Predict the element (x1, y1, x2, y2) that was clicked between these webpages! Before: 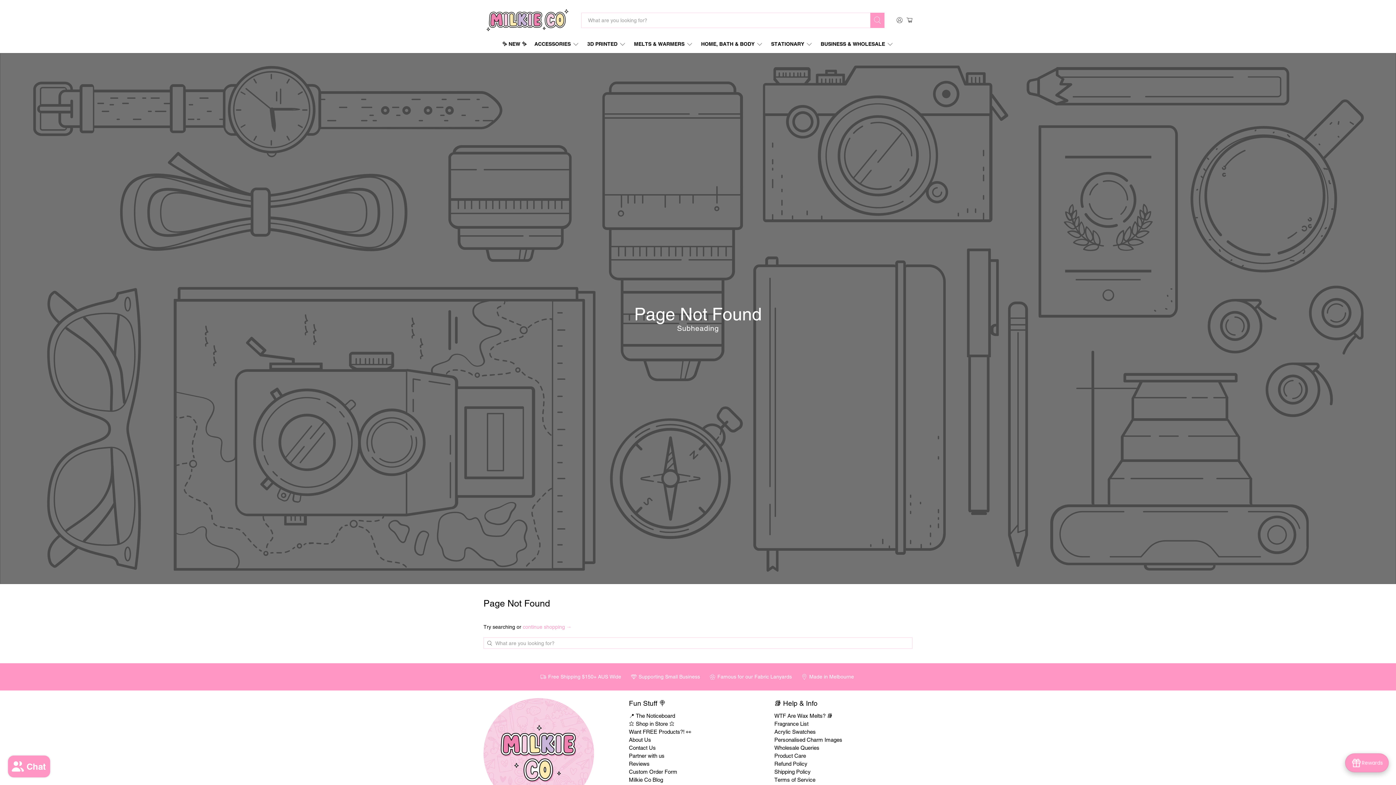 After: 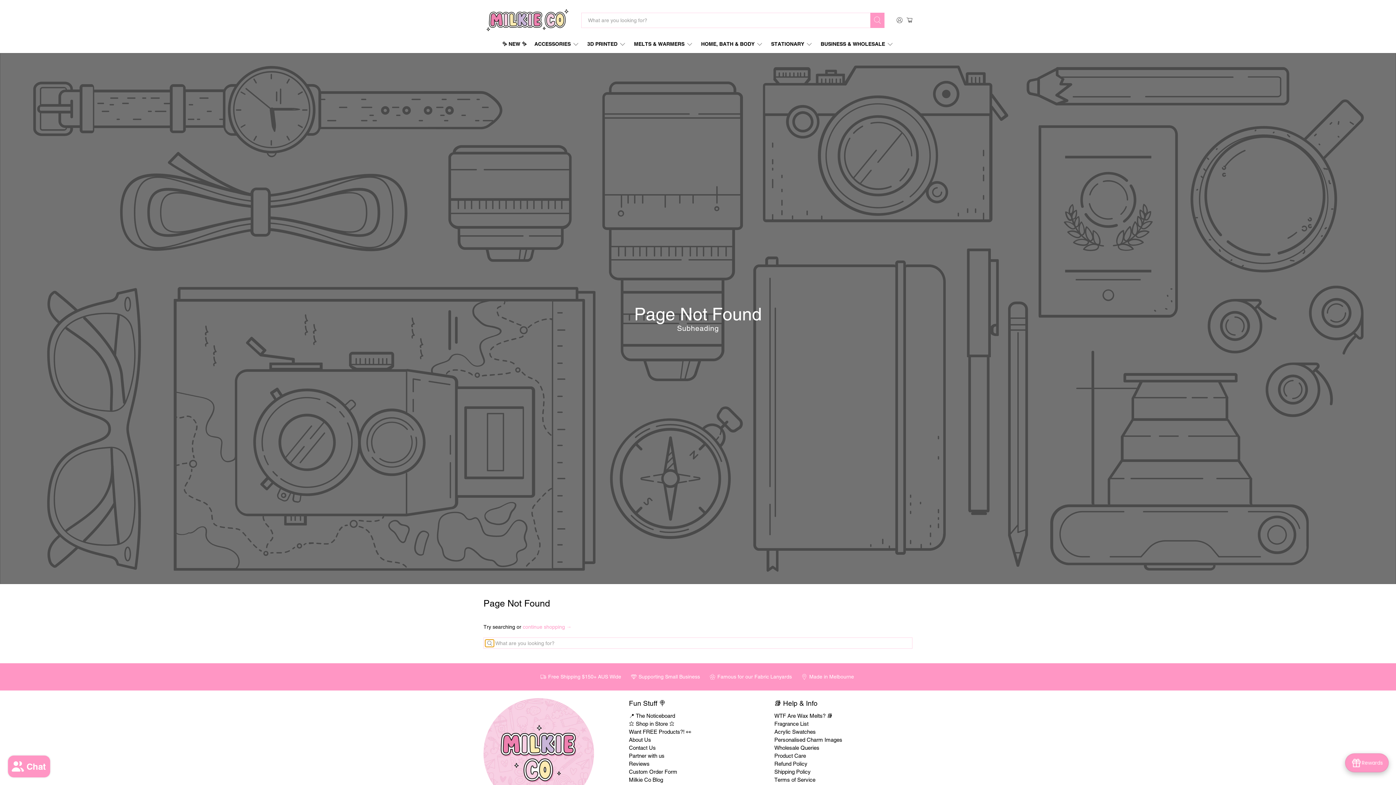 Action: bbox: (485, 639, 494, 647)